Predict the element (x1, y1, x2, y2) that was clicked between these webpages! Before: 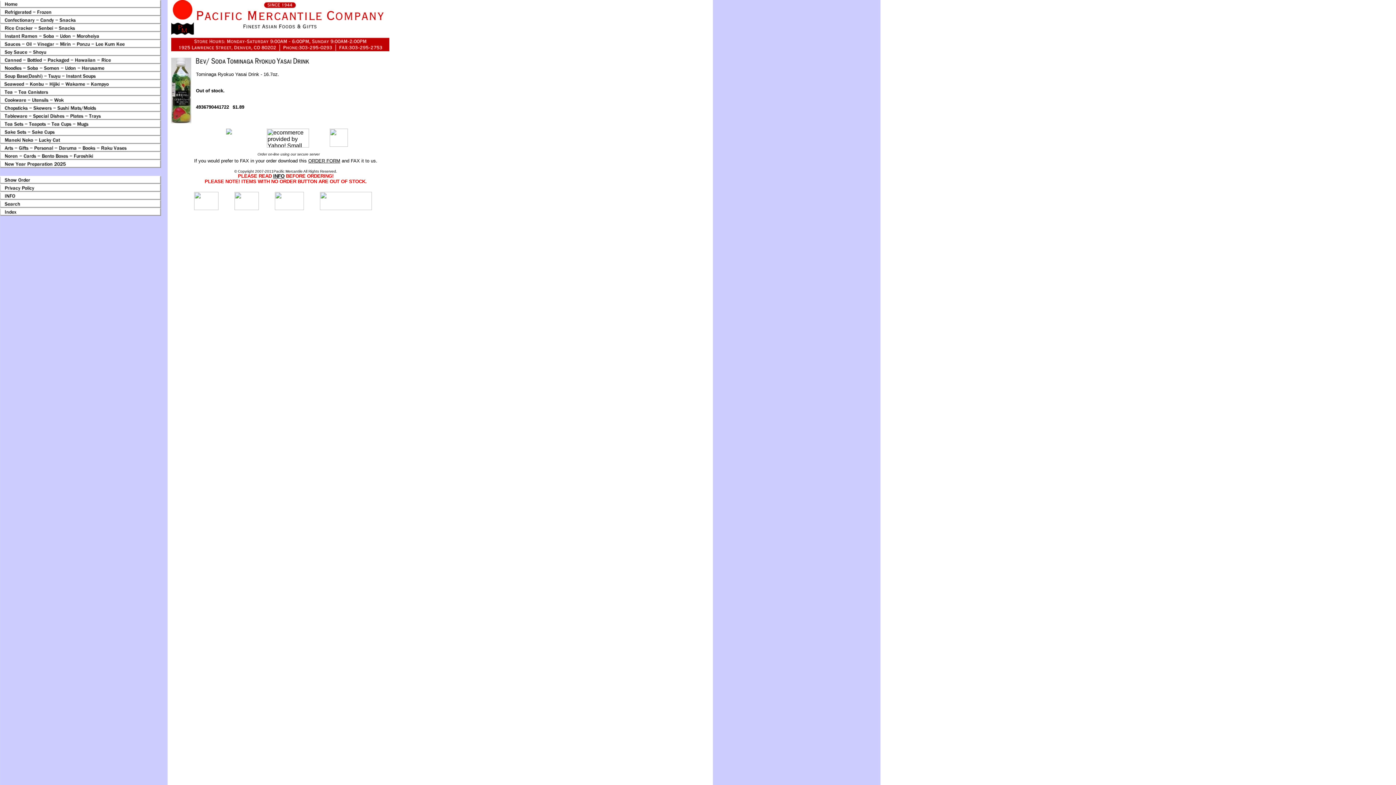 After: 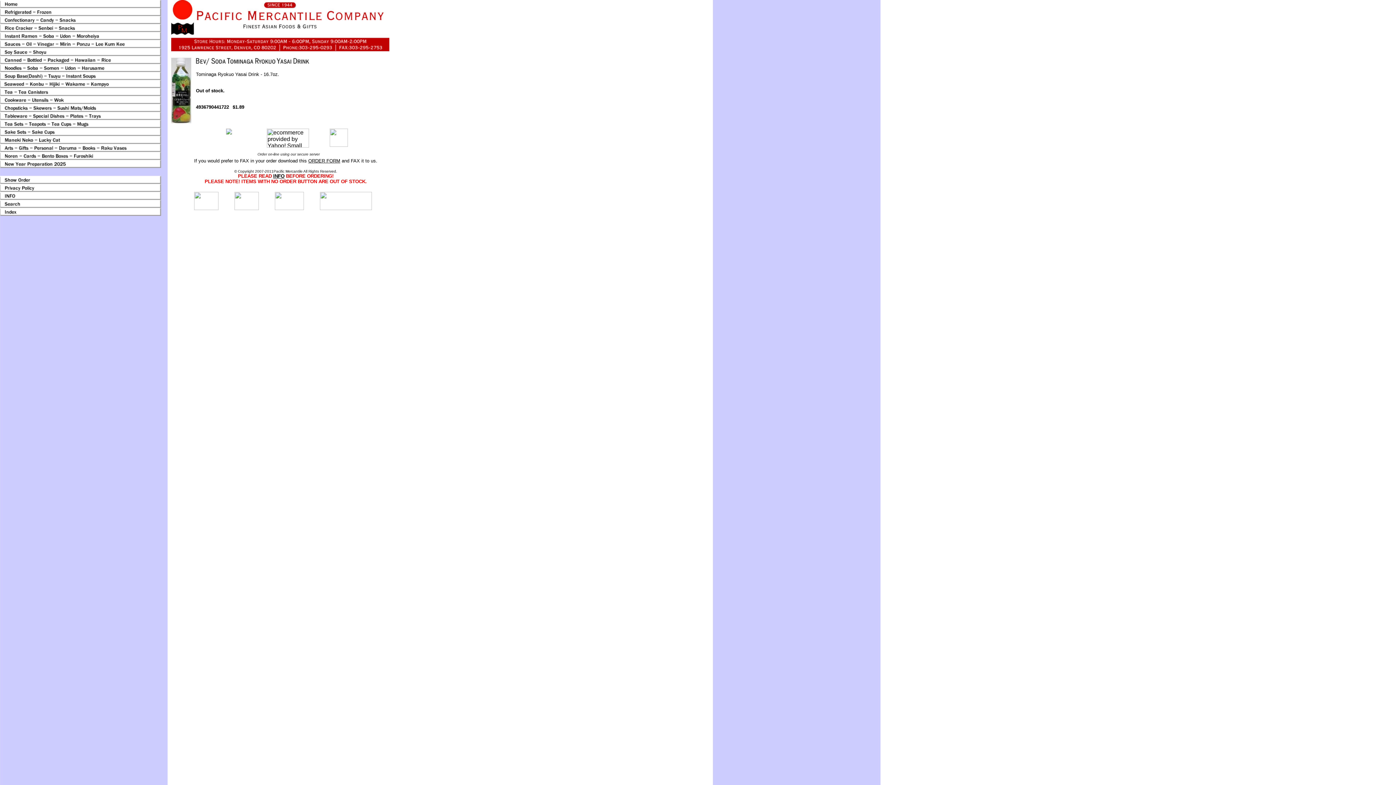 Action: bbox: (266, 133, 309, 139)